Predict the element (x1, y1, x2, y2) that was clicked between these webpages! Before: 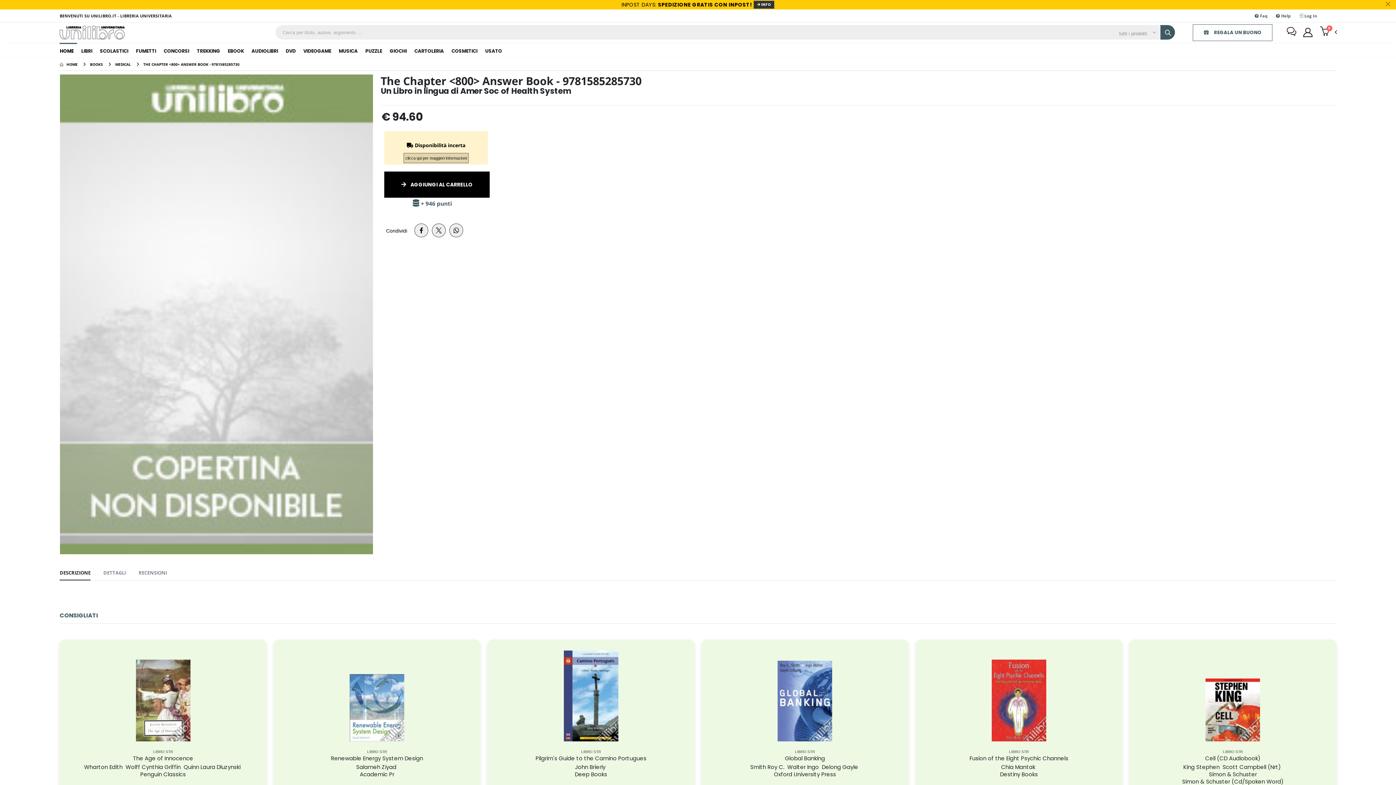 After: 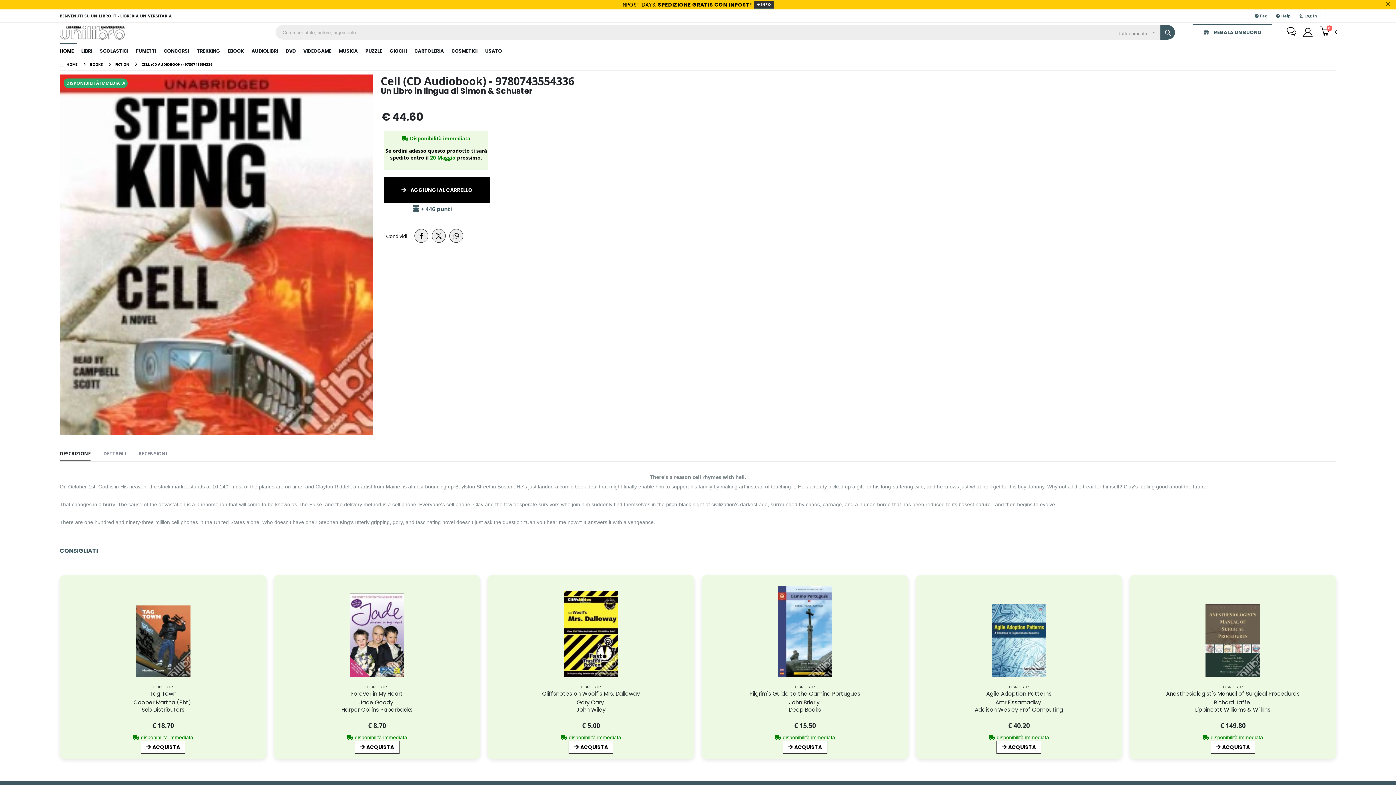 Action: label: King Stephen  Scott Campbell (Nrt)  bbox: (1183, 763, 1282, 771)